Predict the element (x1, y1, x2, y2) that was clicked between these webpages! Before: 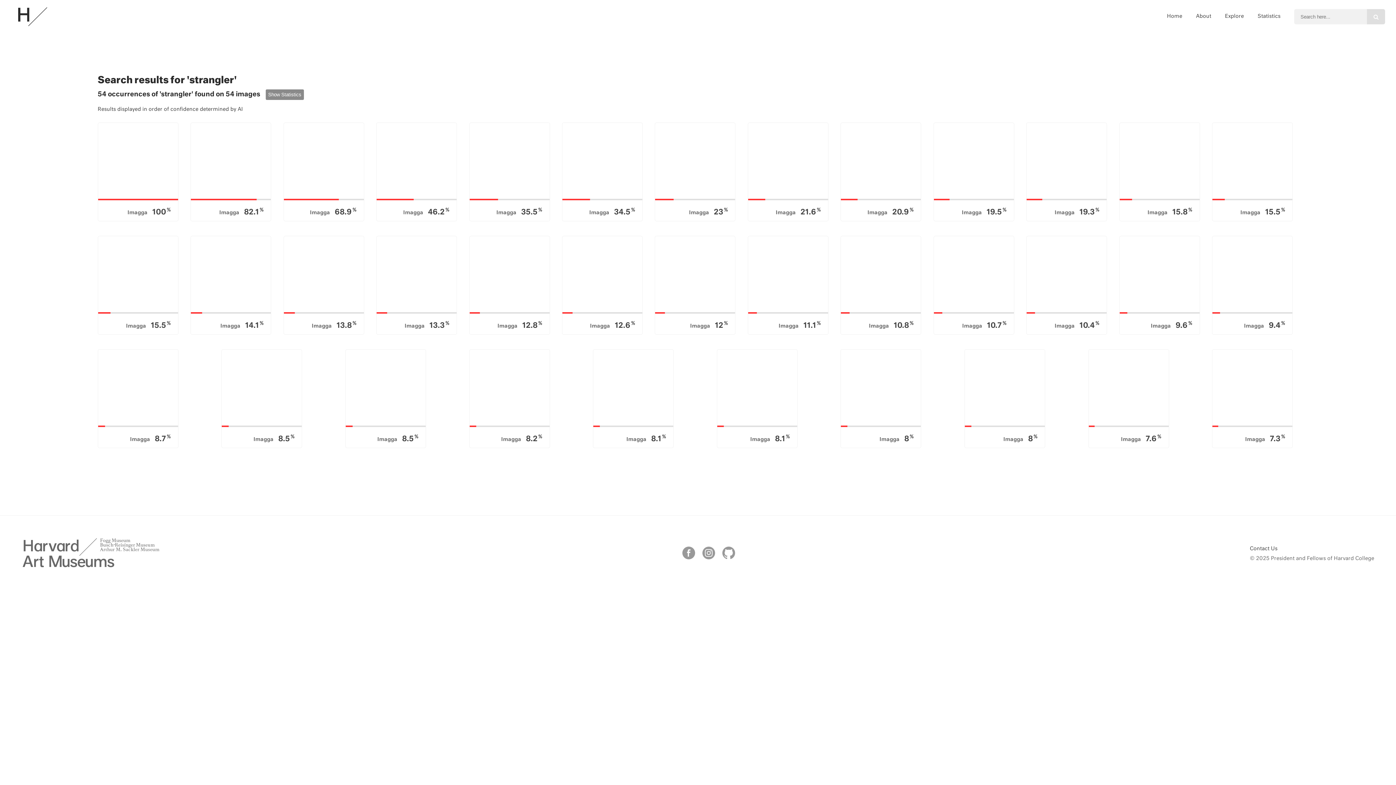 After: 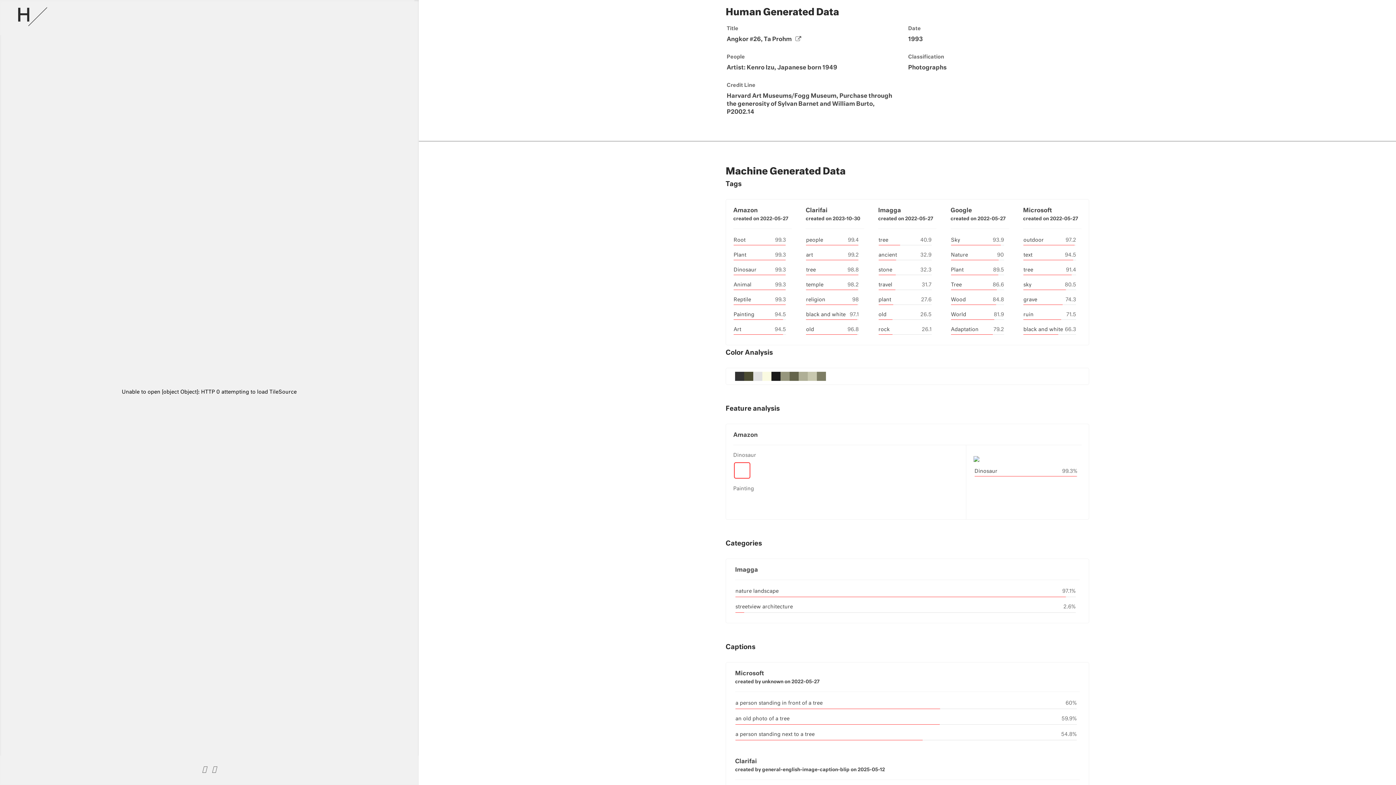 Action: bbox: (840, 122, 927, 221) label: Imagga 20.9%
Angkor #26, Ta Prohm
Kenro Izu